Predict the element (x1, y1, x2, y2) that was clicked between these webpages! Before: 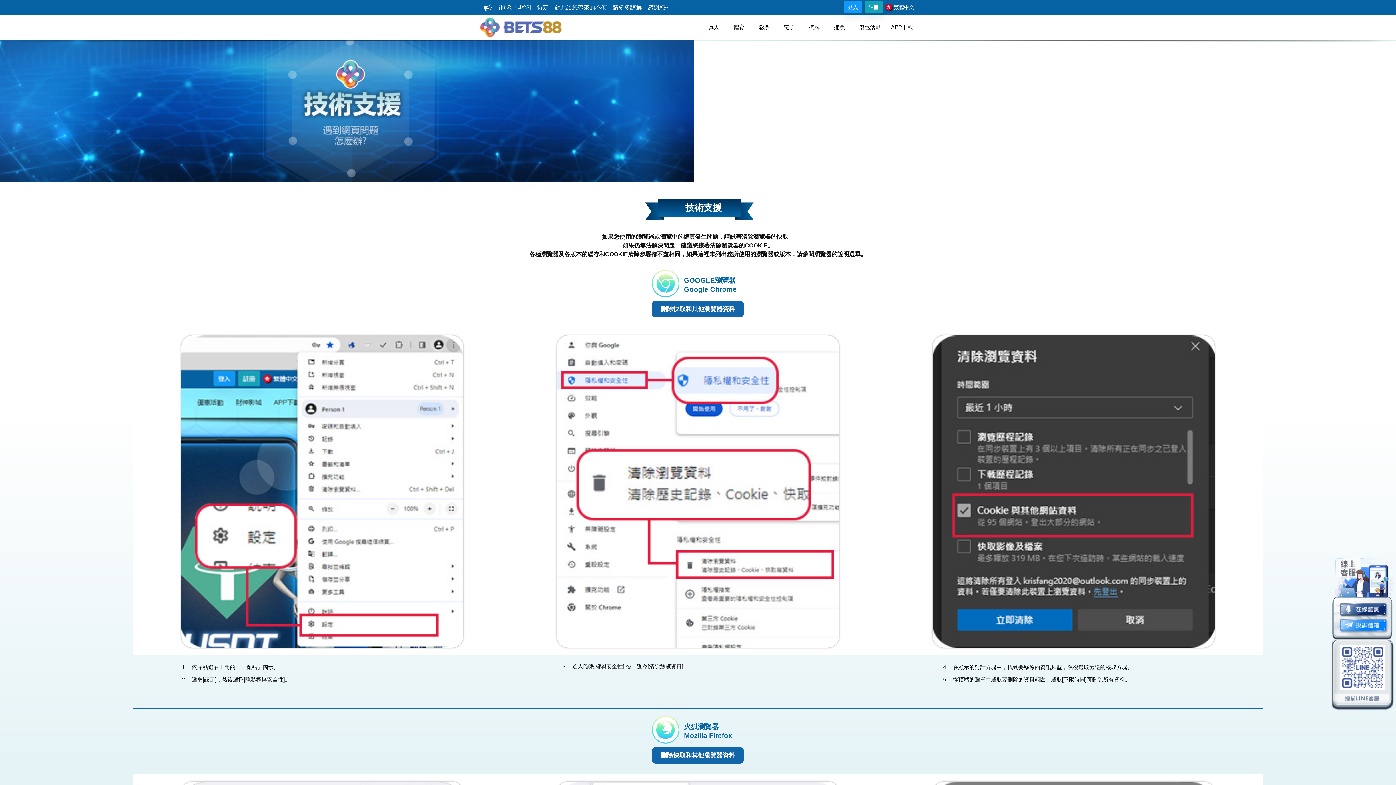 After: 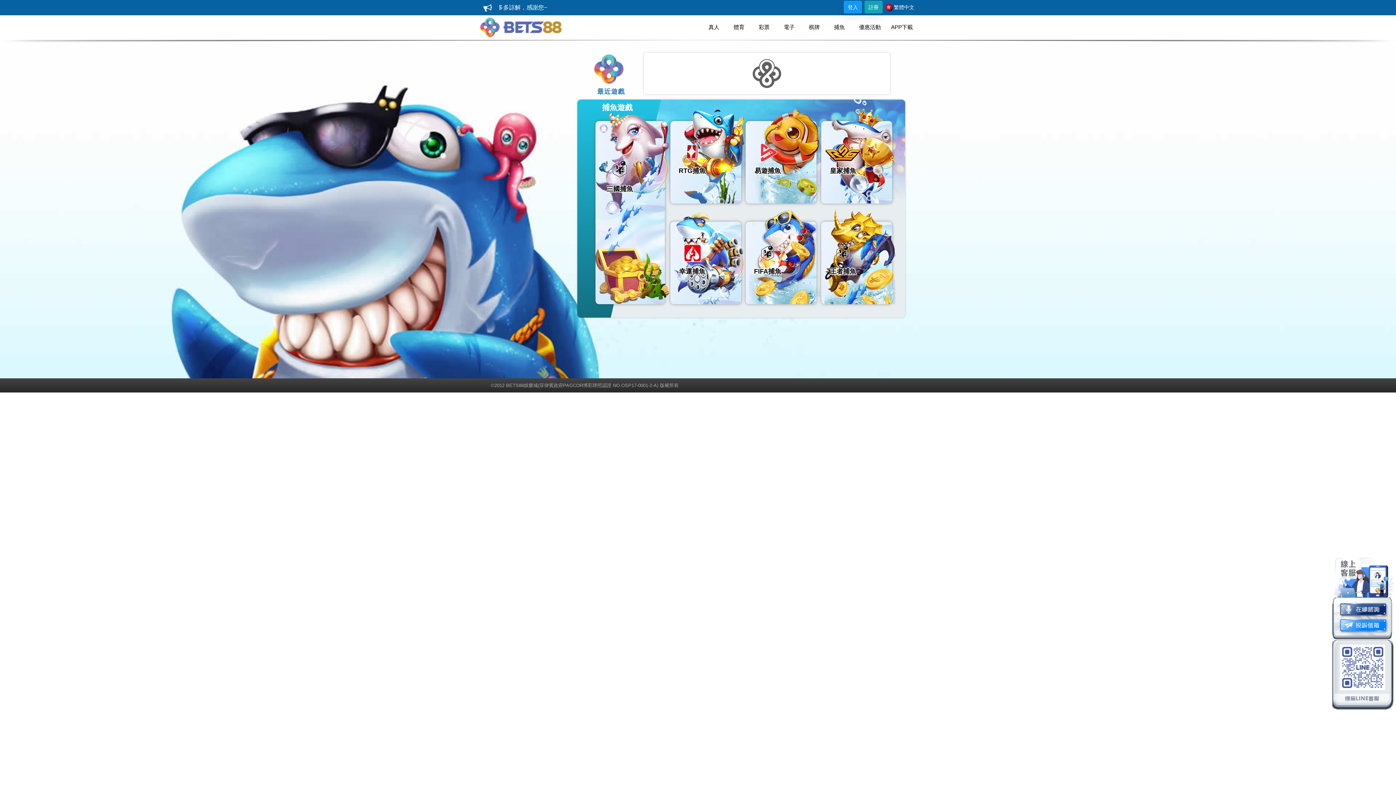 Action: label: 捕魚 bbox: (829, 14, 854, 40)